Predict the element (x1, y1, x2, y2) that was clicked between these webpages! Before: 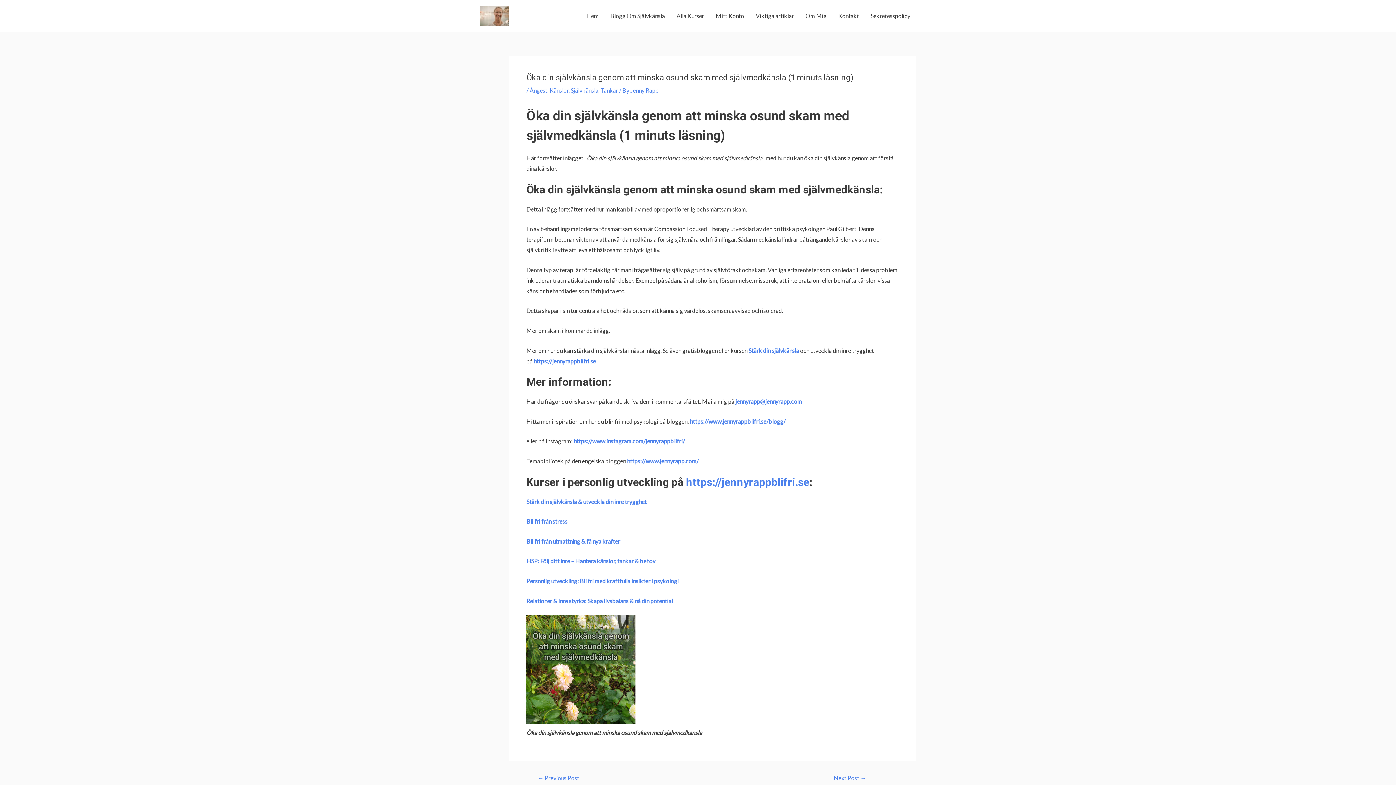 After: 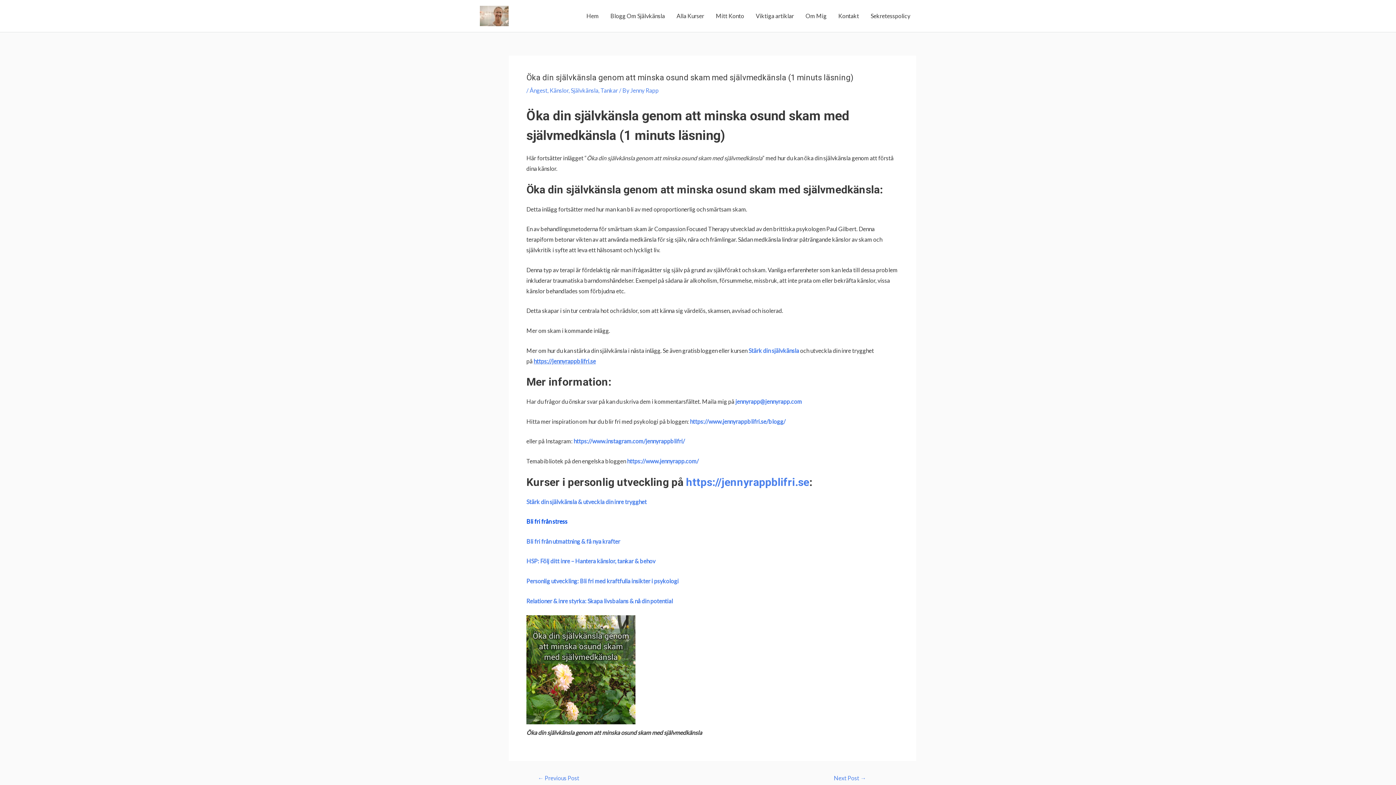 Action: label: Bli fri från stress bbox: (526, 518, 567, 525)